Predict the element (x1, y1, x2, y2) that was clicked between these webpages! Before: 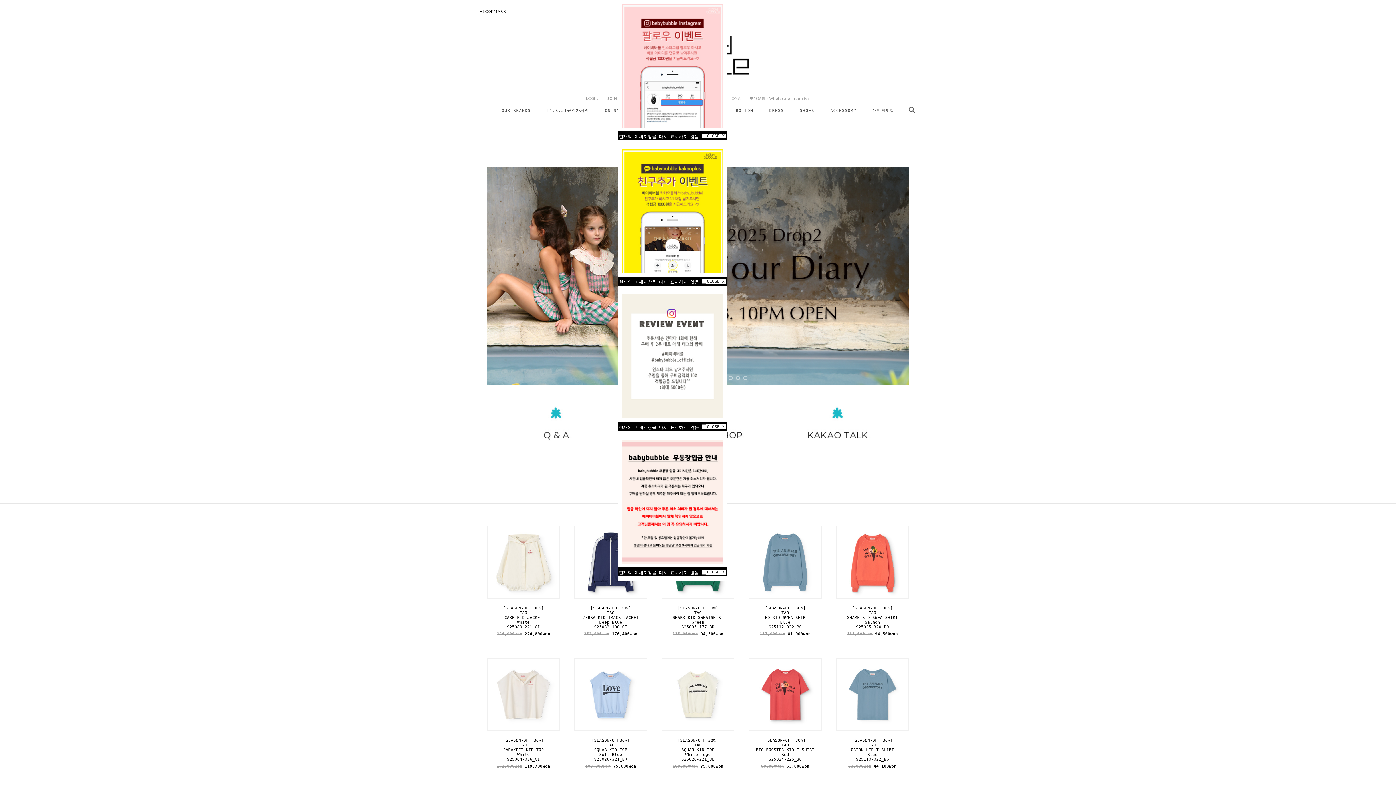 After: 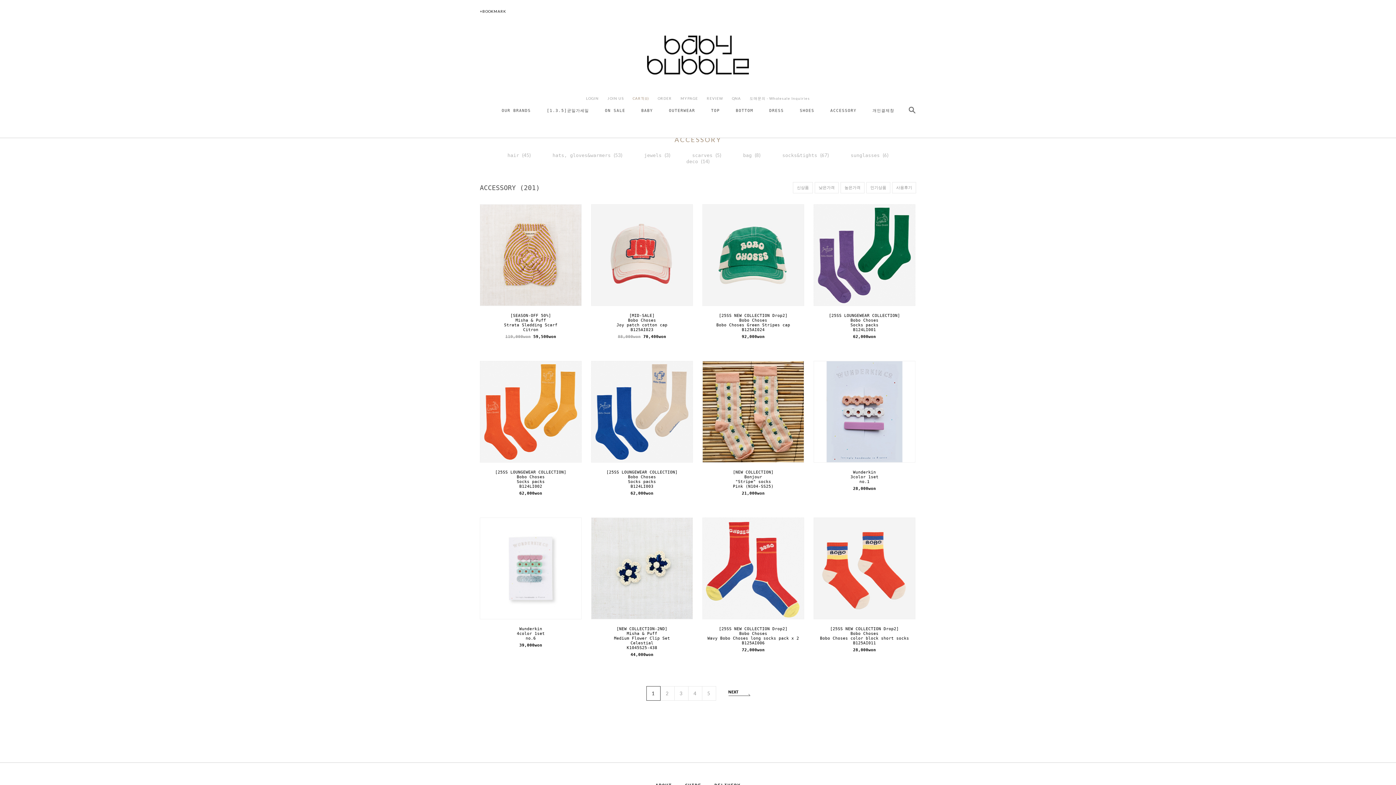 Action: label: ACCESSORY bbox: (830, 108, 856, 113)